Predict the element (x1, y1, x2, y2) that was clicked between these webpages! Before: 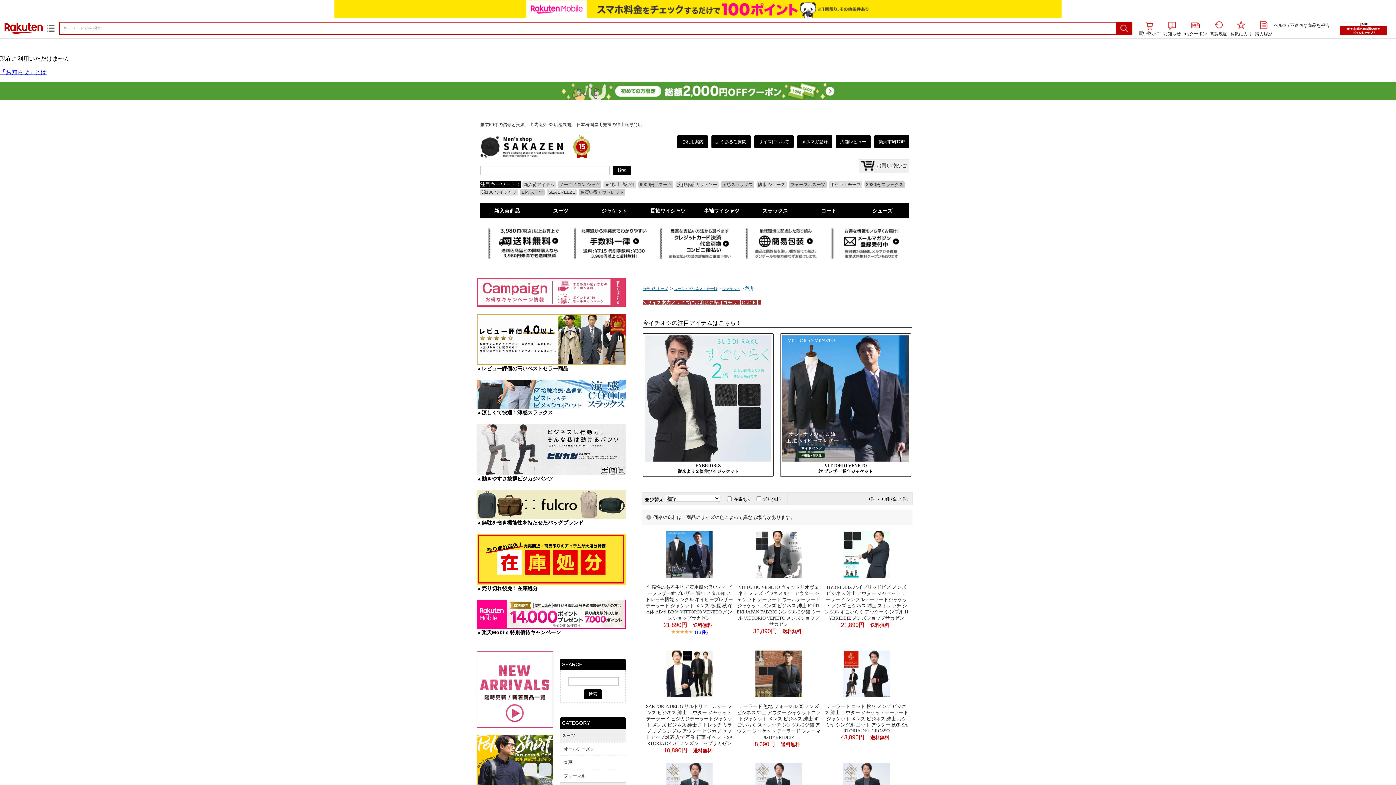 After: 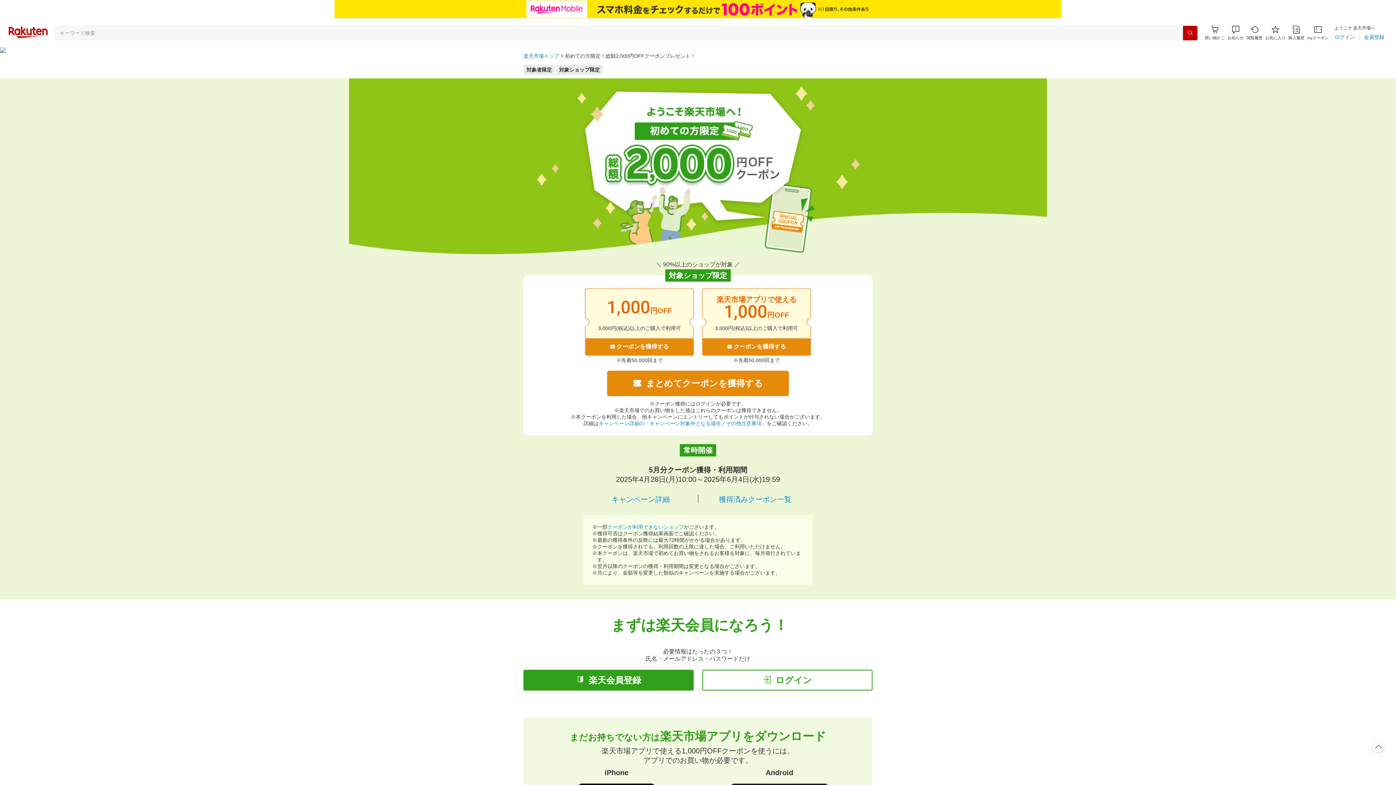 Action: bbox: (525, 95, 870, 101)